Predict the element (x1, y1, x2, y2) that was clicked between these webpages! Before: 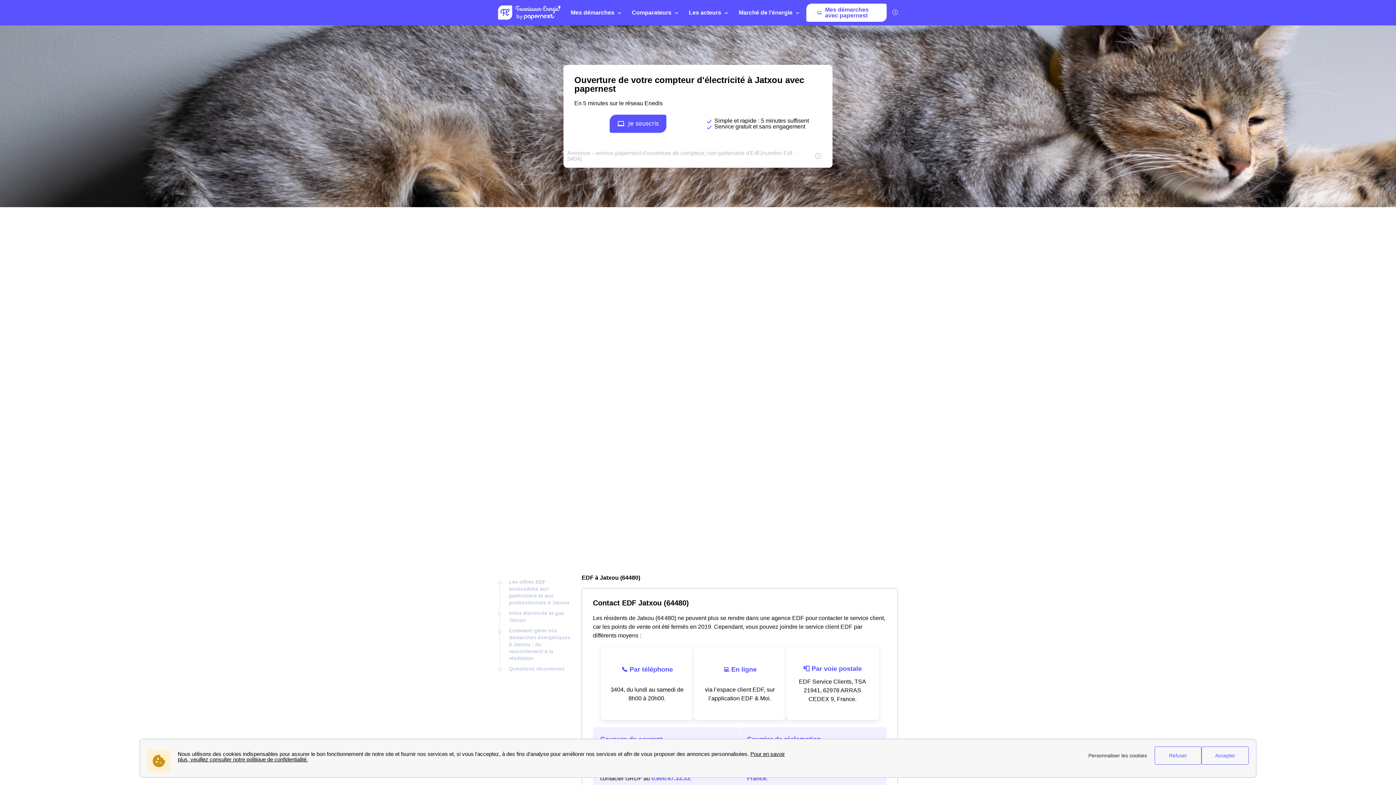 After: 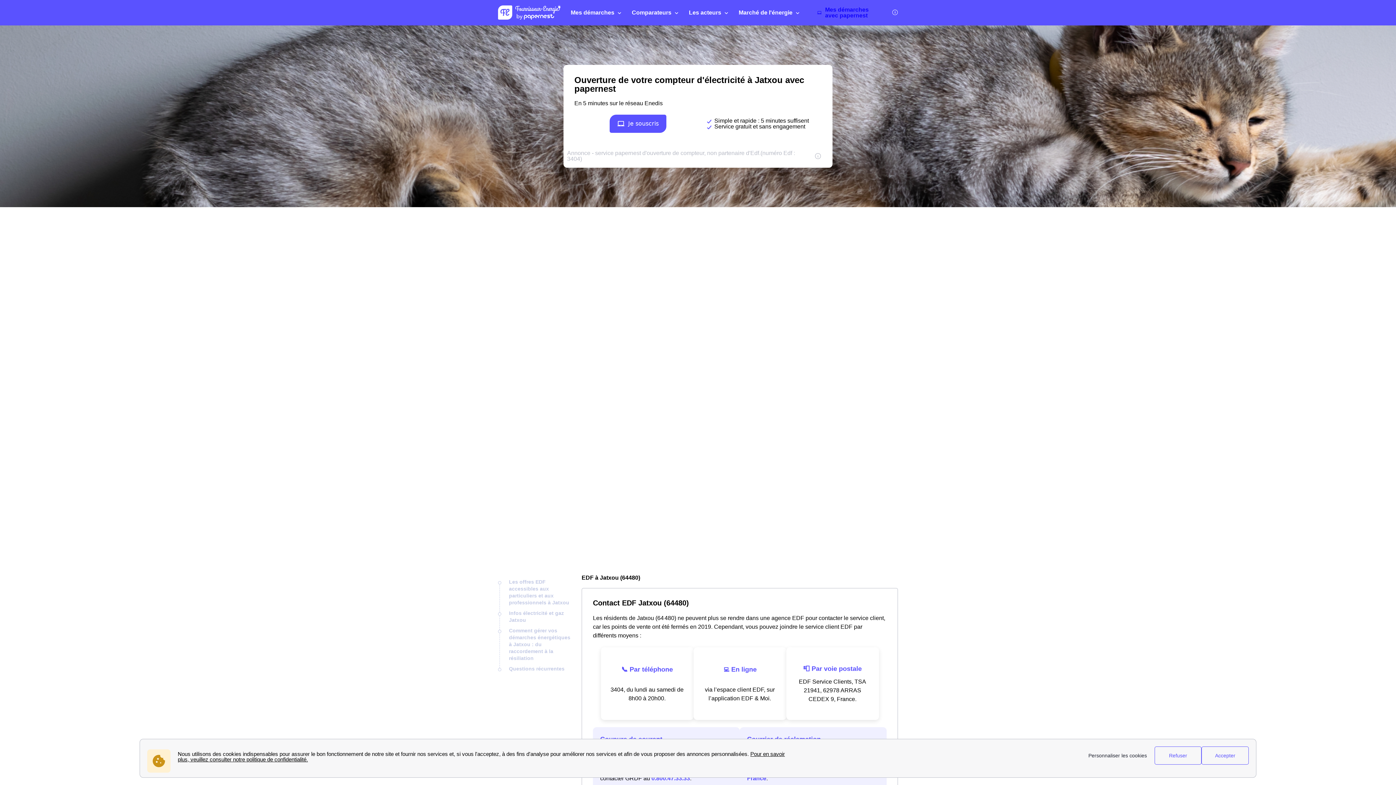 Action: bbox: (806, 3, 886, 21) label: Mes démarches avec papernest